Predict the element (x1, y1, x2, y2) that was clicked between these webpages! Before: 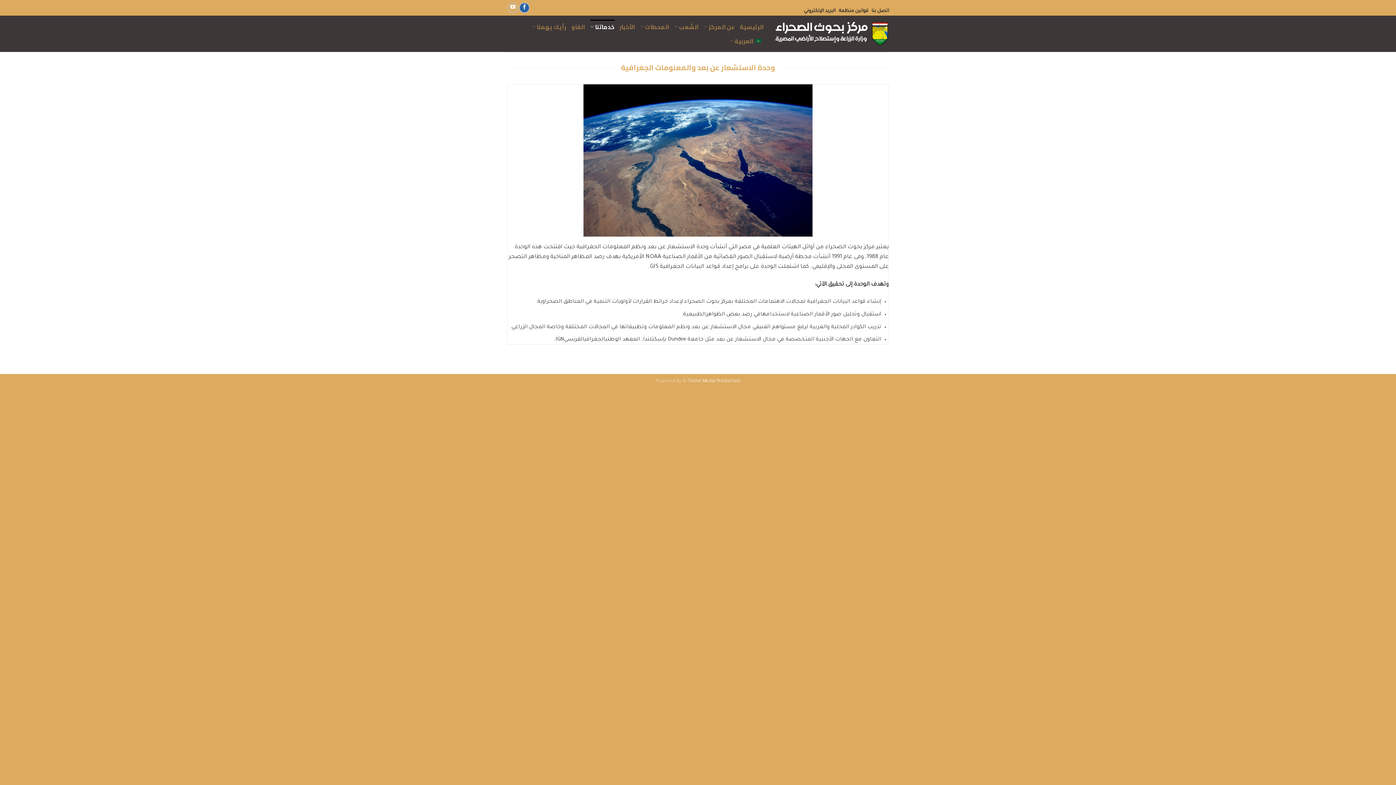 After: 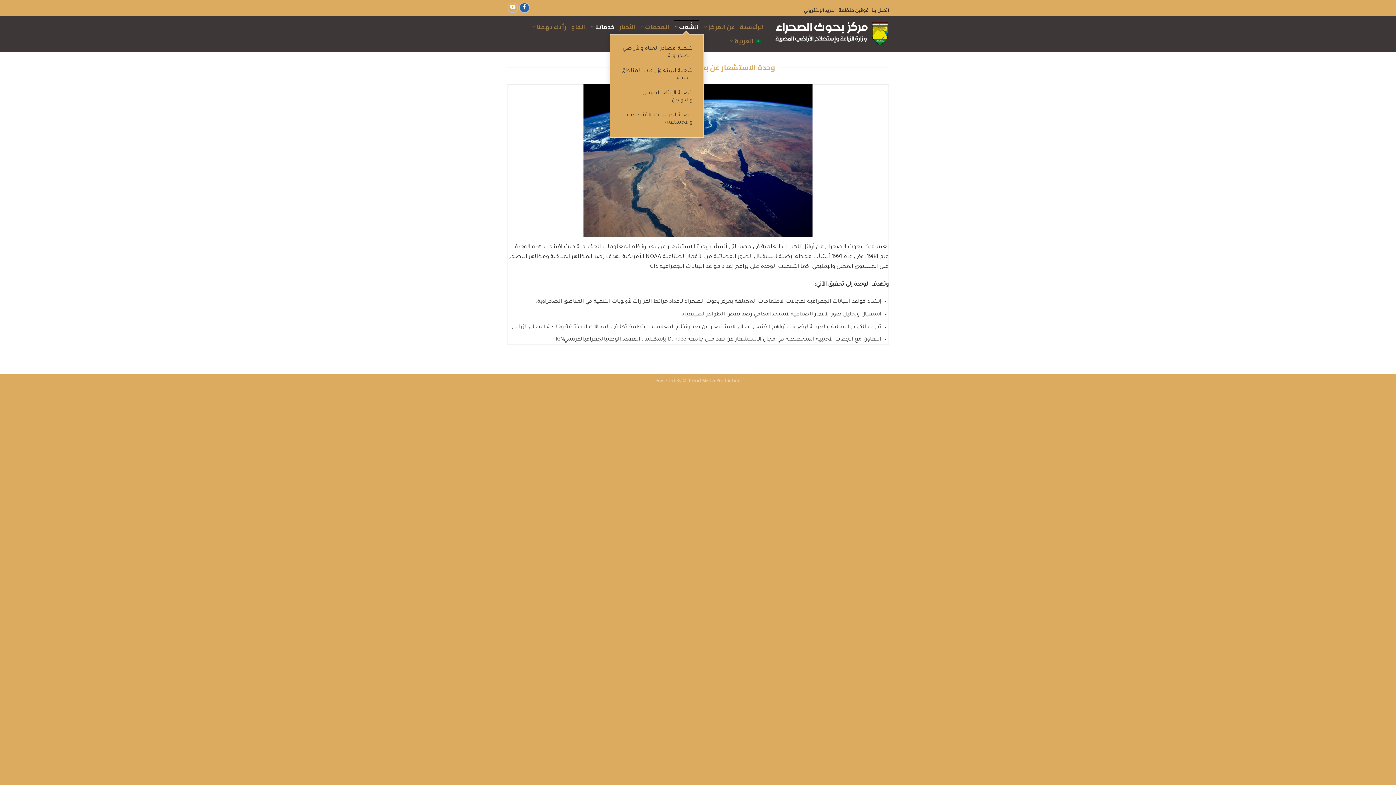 Action: bbox: (674, 19, 698, 33) label: الشُعب